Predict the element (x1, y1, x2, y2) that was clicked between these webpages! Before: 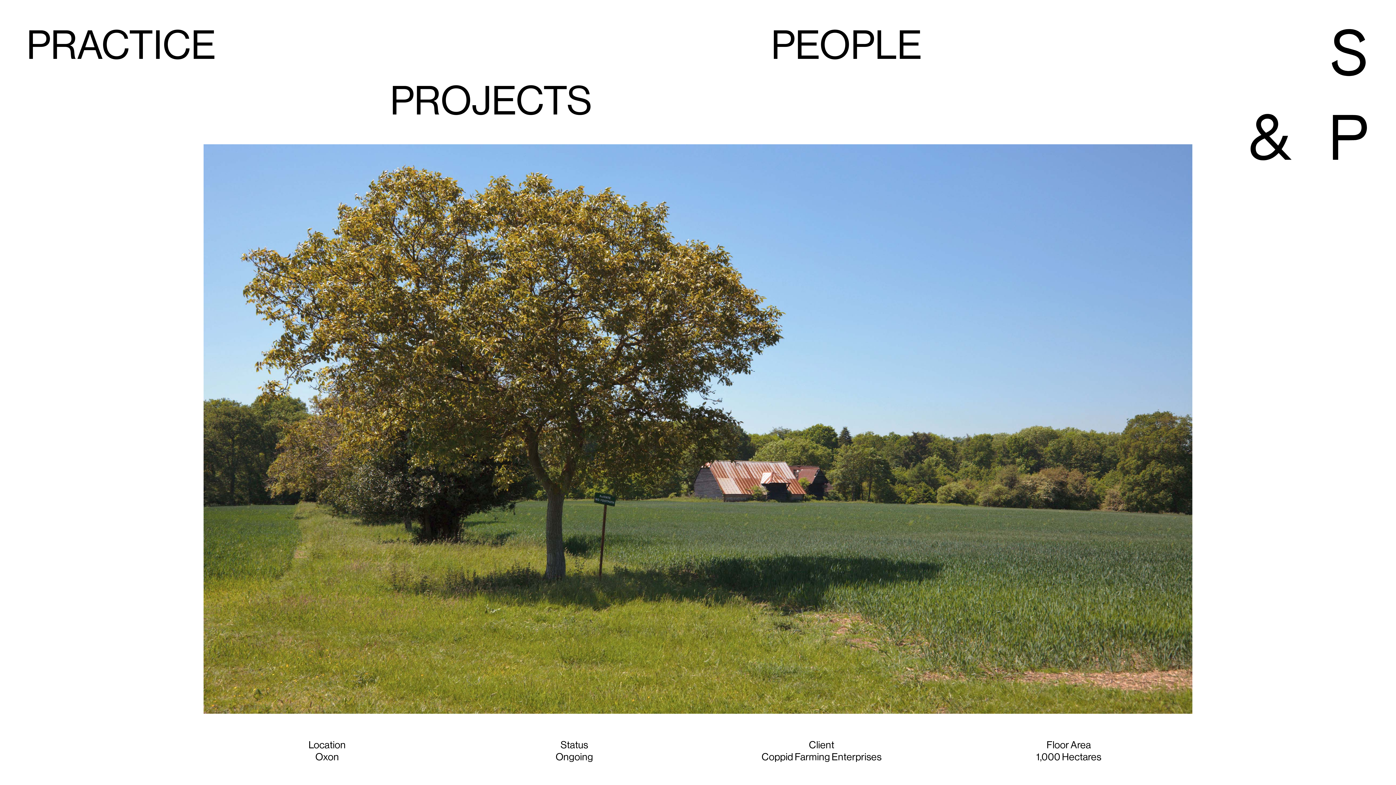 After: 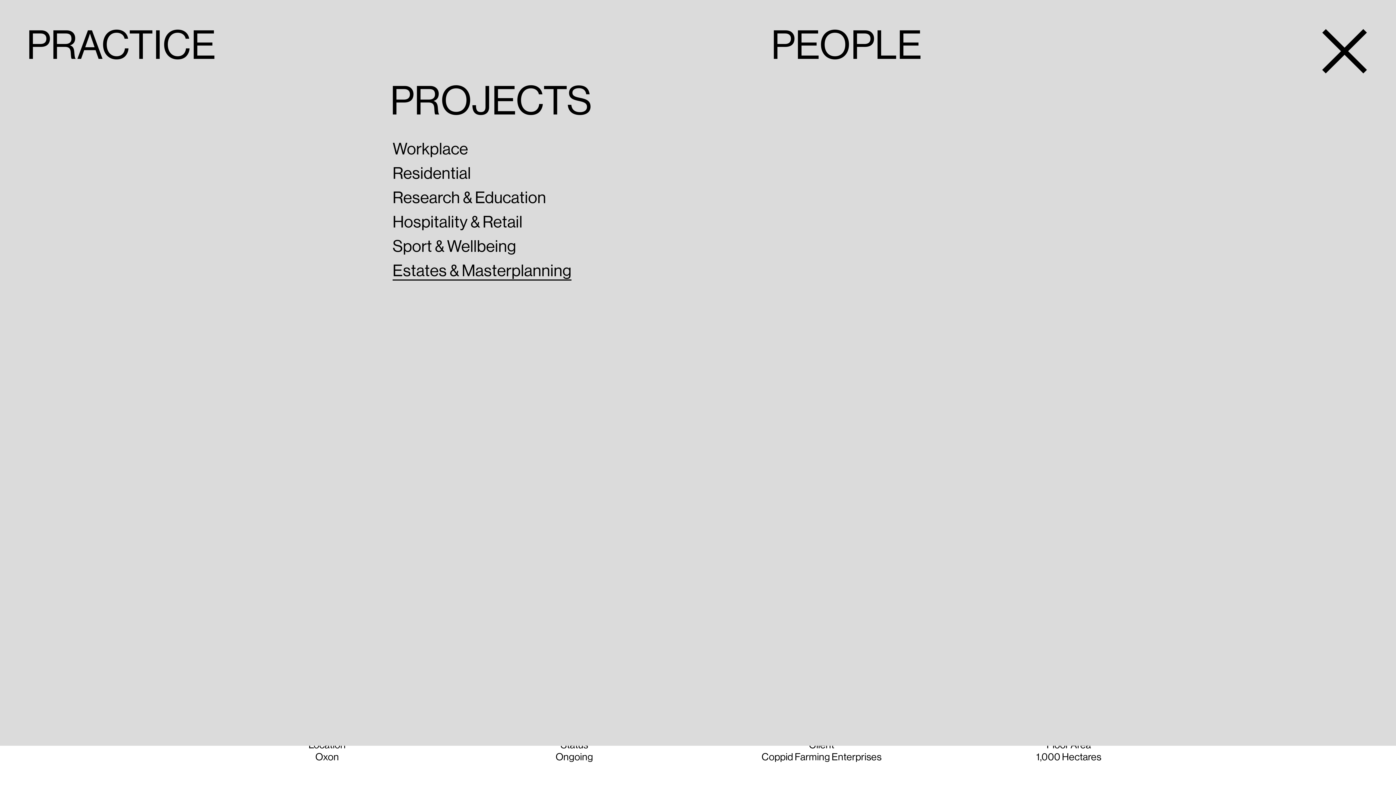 Action: bbox: (392, 29, 712, 116) label: PROJECTS